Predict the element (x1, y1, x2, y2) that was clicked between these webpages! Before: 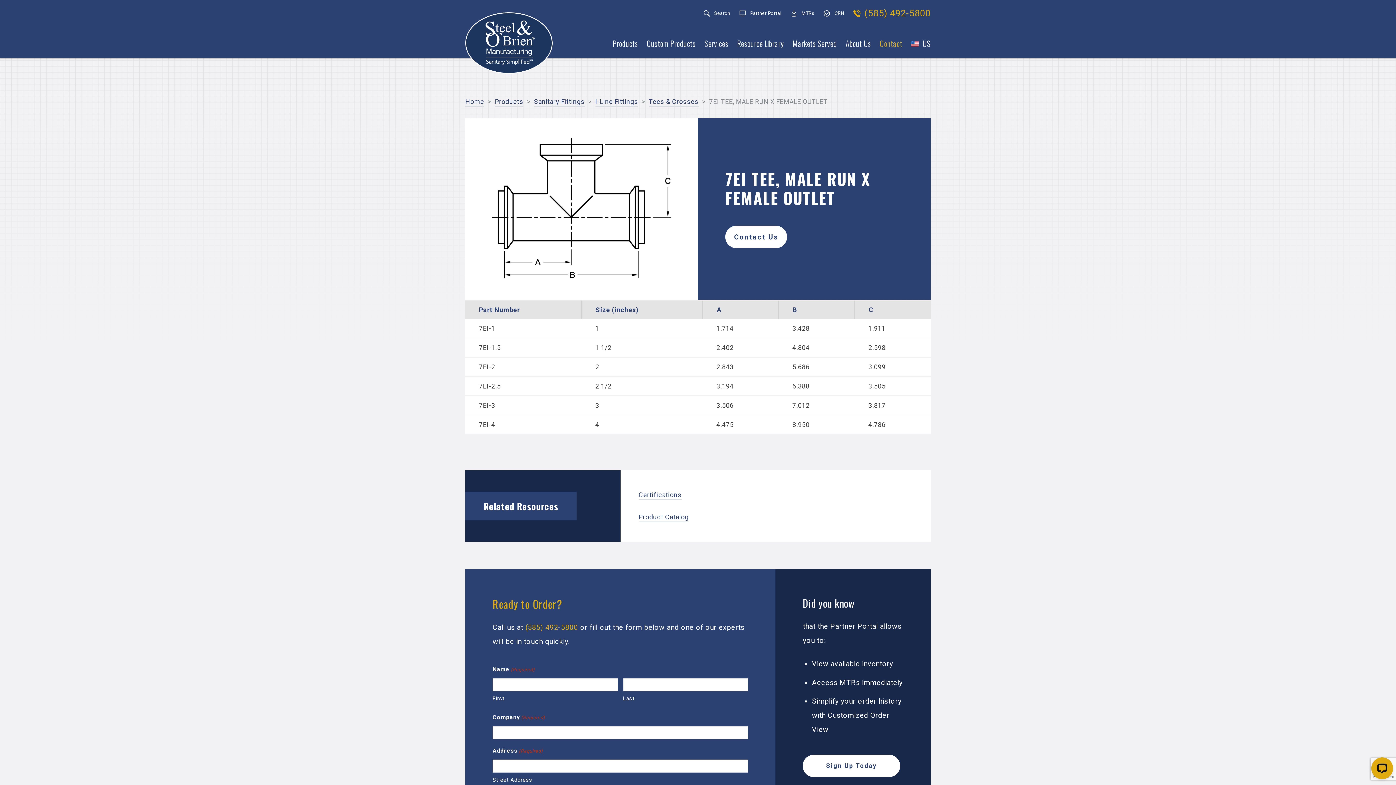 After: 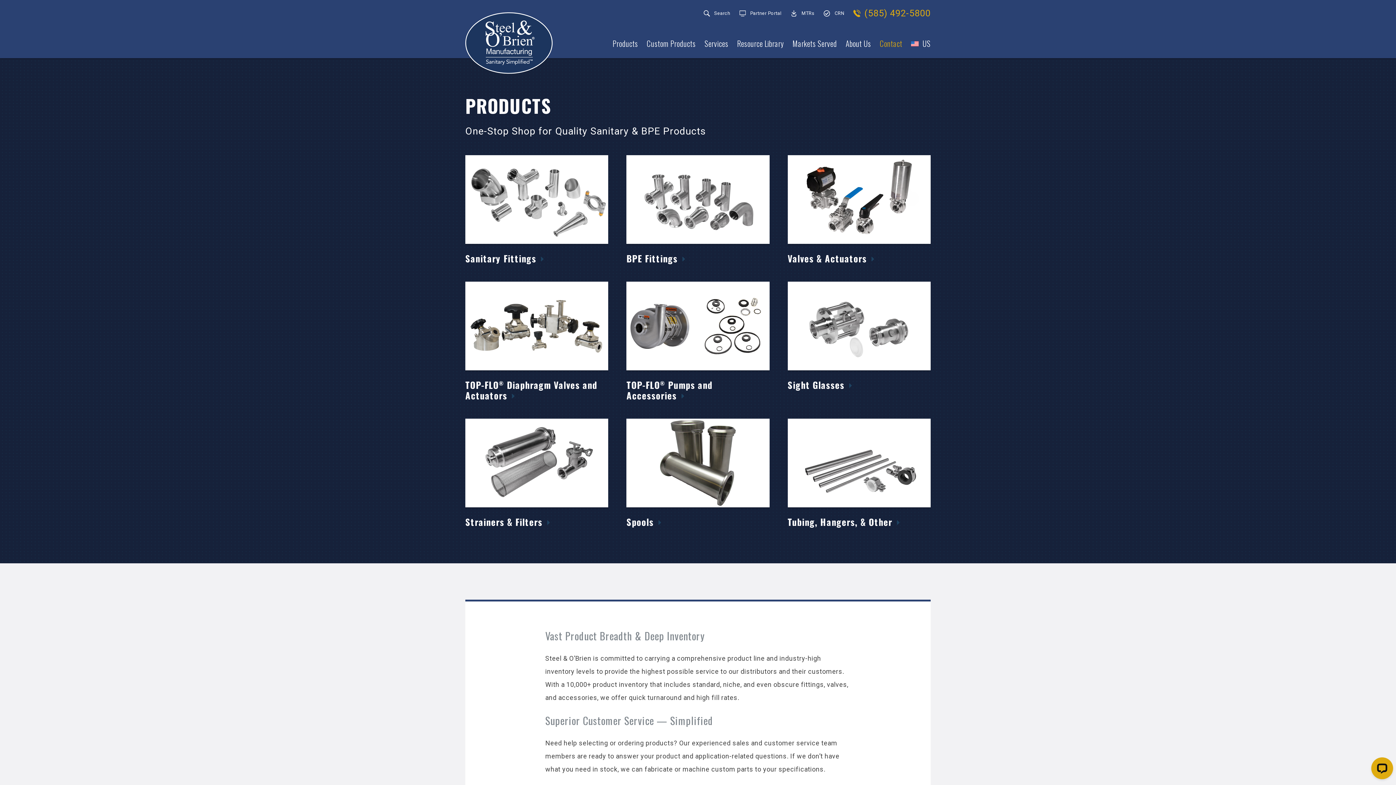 Action: label: Products bbox: (612, 39, 638, 47)